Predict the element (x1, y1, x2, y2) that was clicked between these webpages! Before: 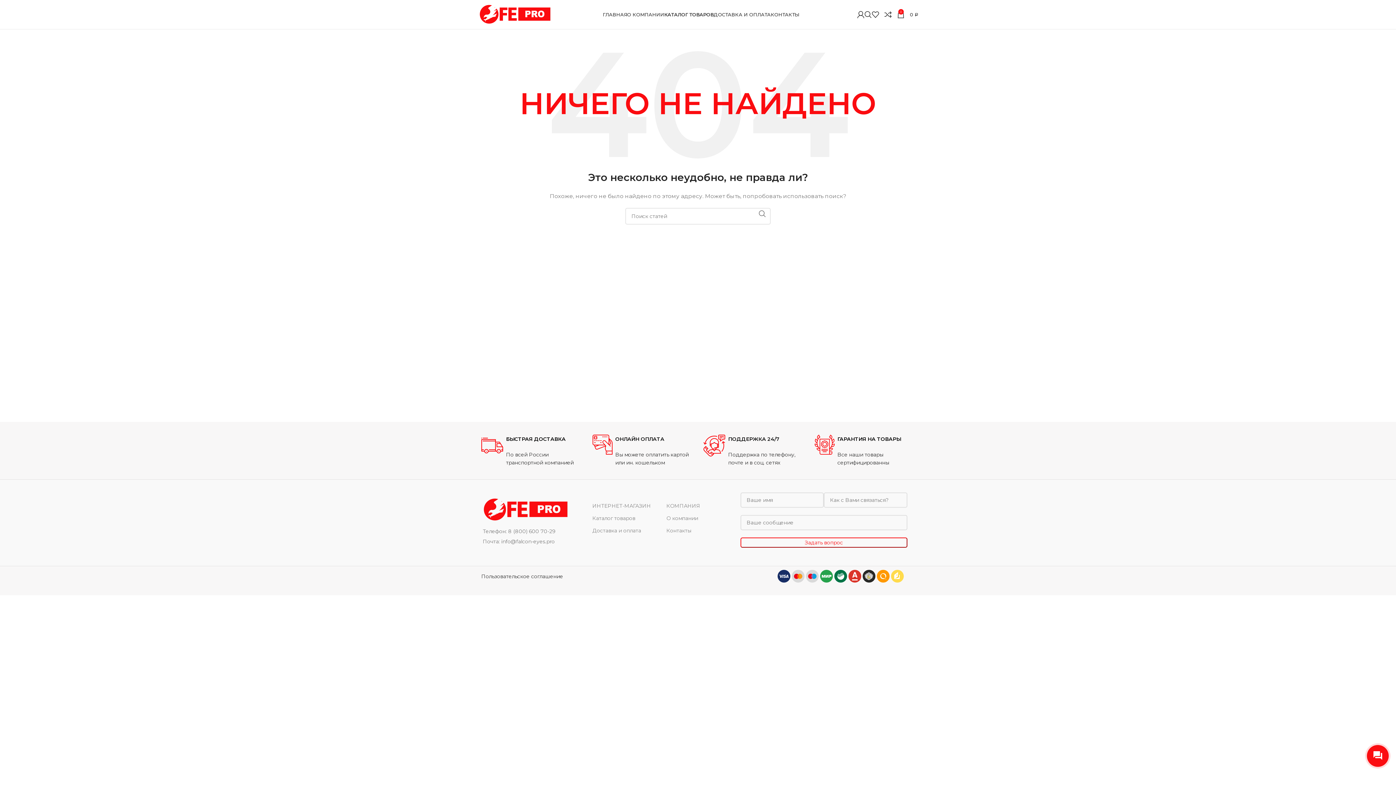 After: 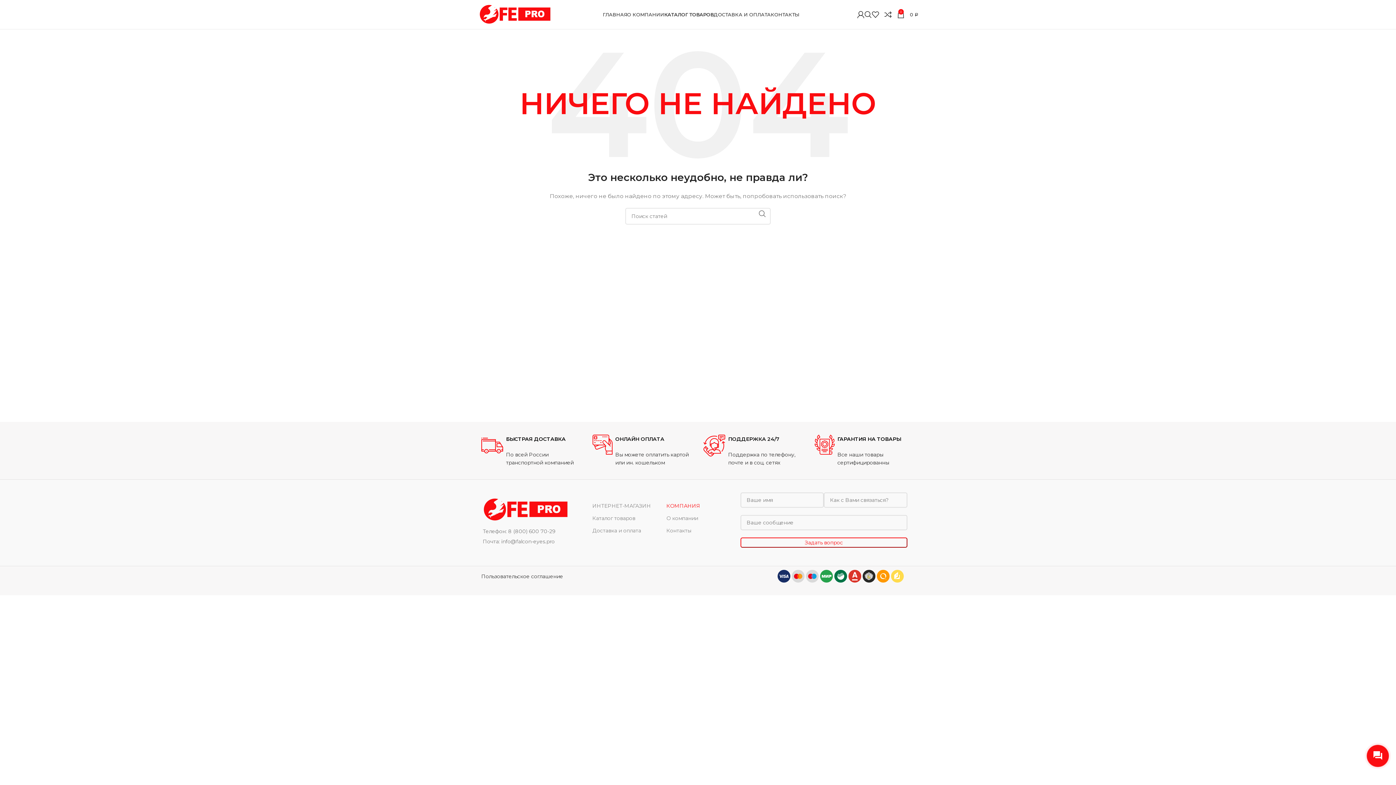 Action: label: КОМПАНИЯ bbox: (666, 500, 729, 512)